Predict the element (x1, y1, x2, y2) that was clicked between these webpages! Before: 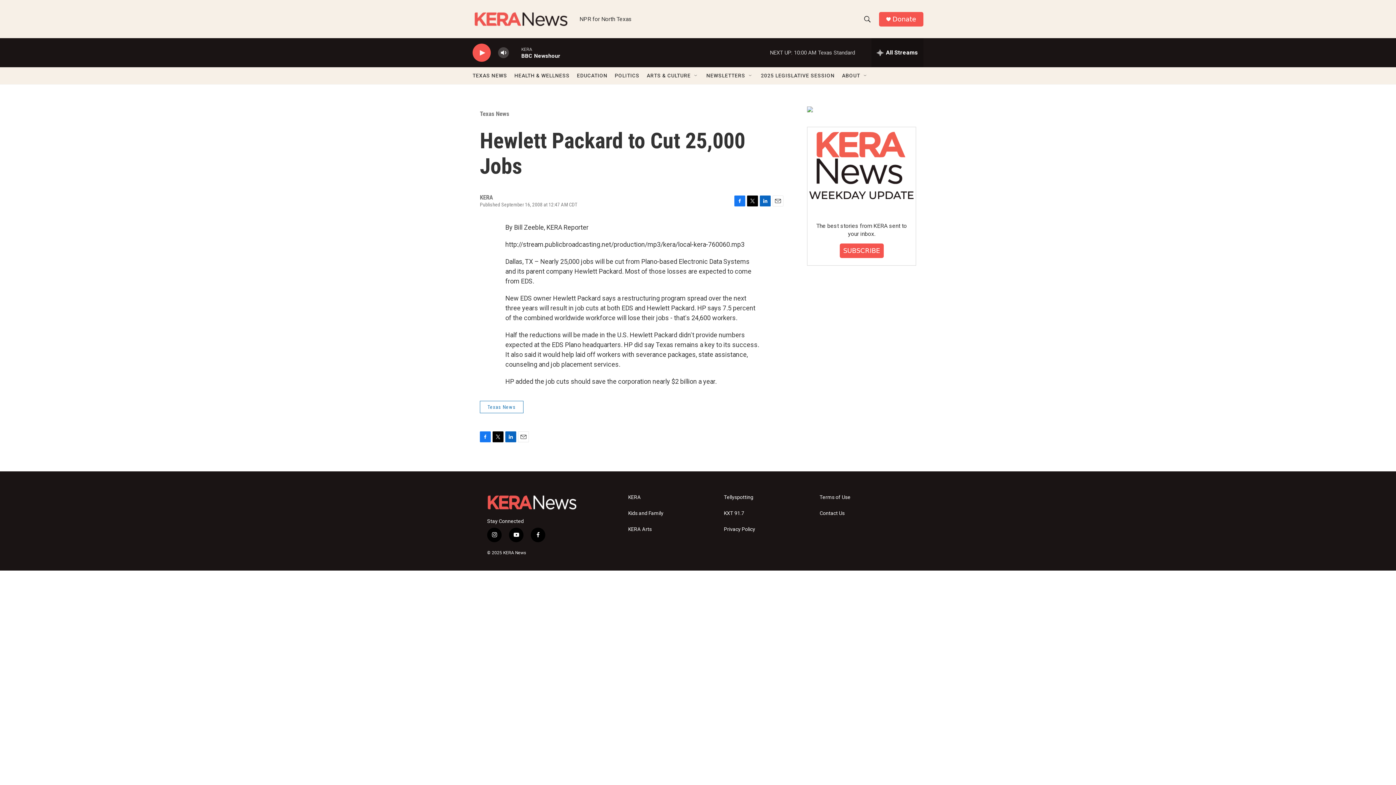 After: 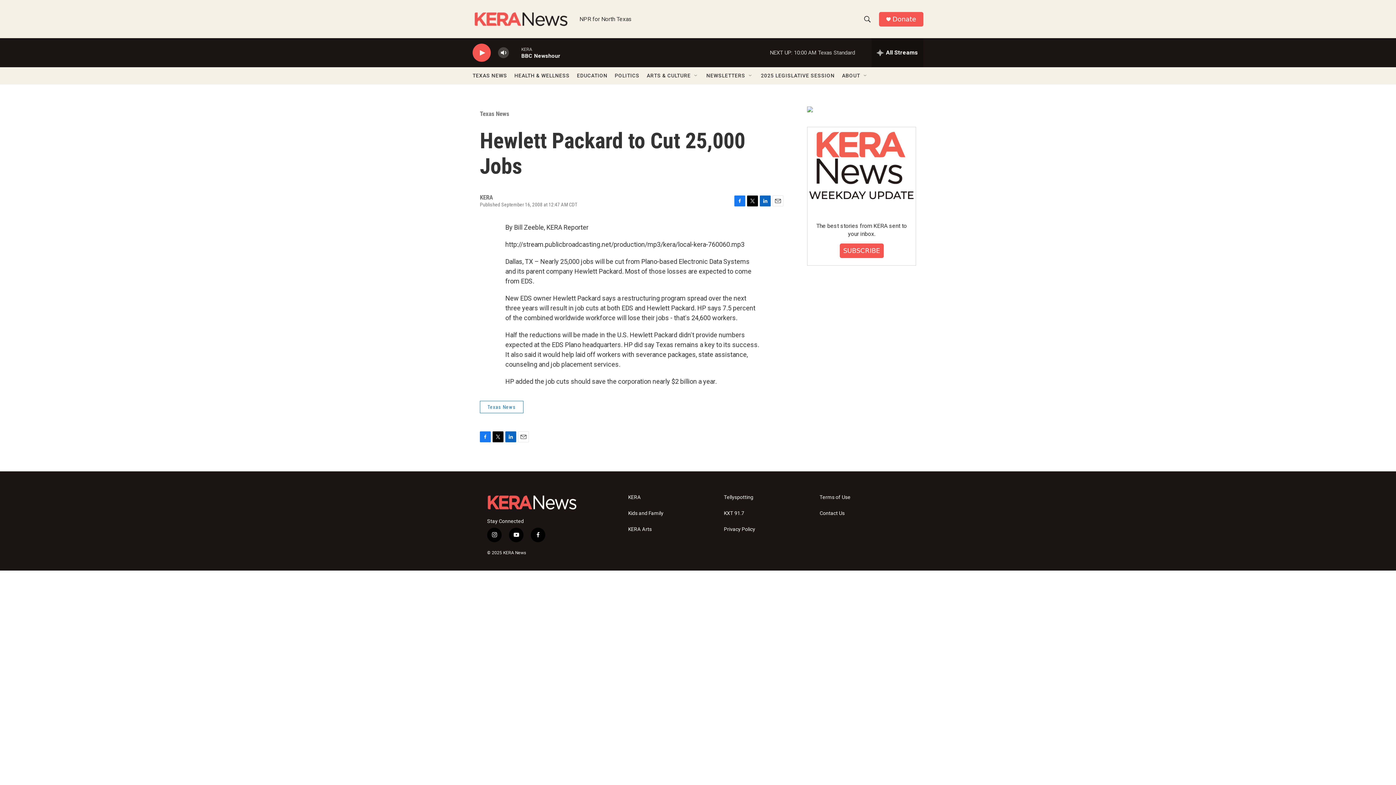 Action: bbox: (772, 195, 783, 206) label: Email